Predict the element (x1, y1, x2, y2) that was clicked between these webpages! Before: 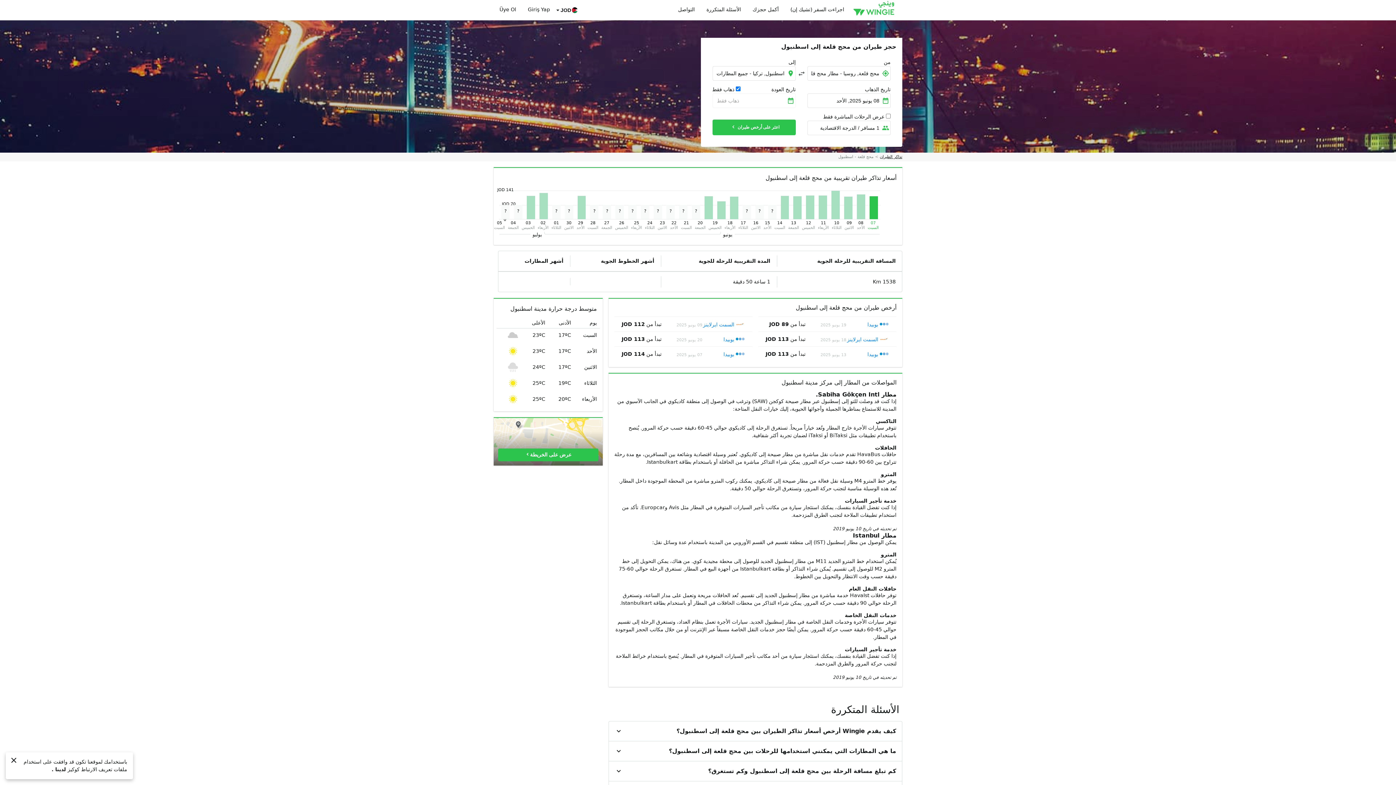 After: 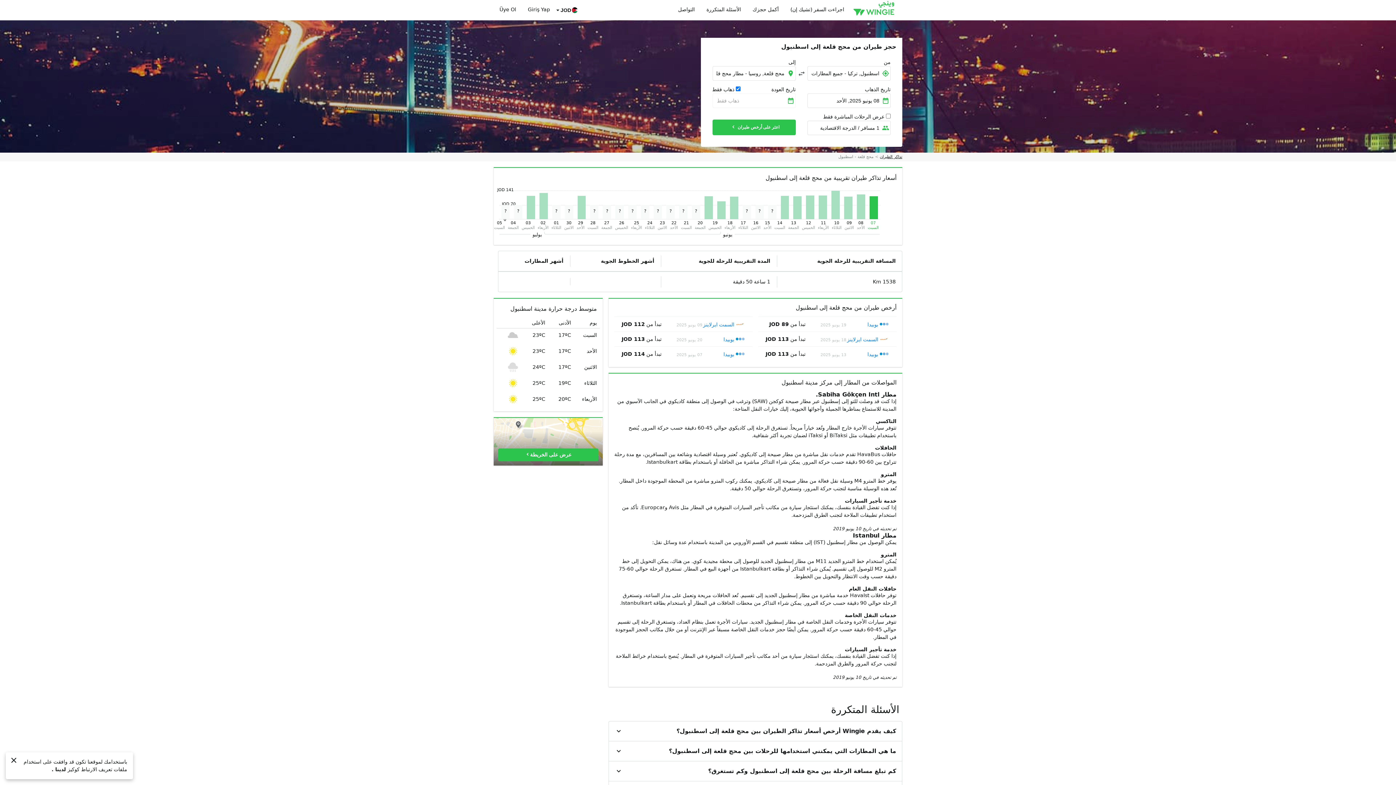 Action: label: Origin Destination Switch bbox: (797, 69, 805, 77)